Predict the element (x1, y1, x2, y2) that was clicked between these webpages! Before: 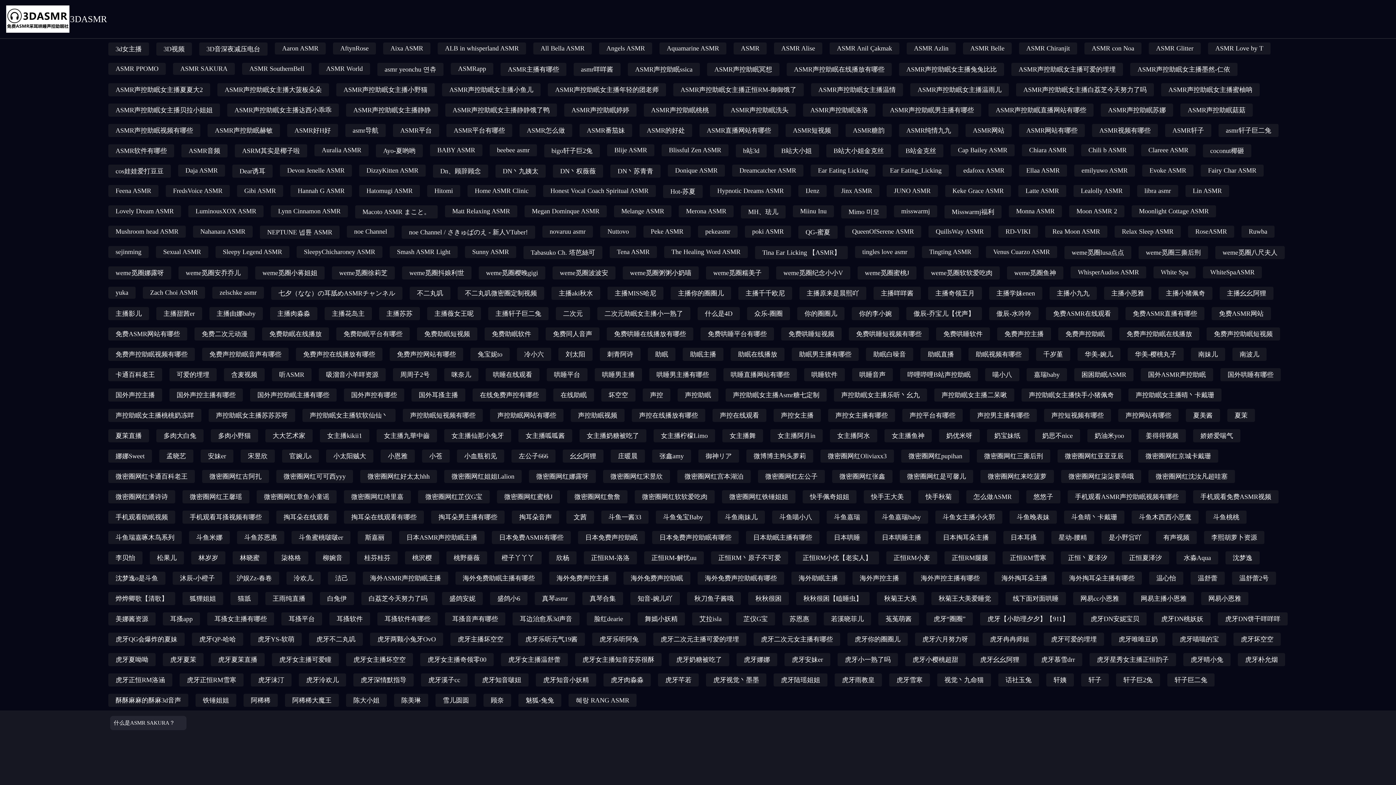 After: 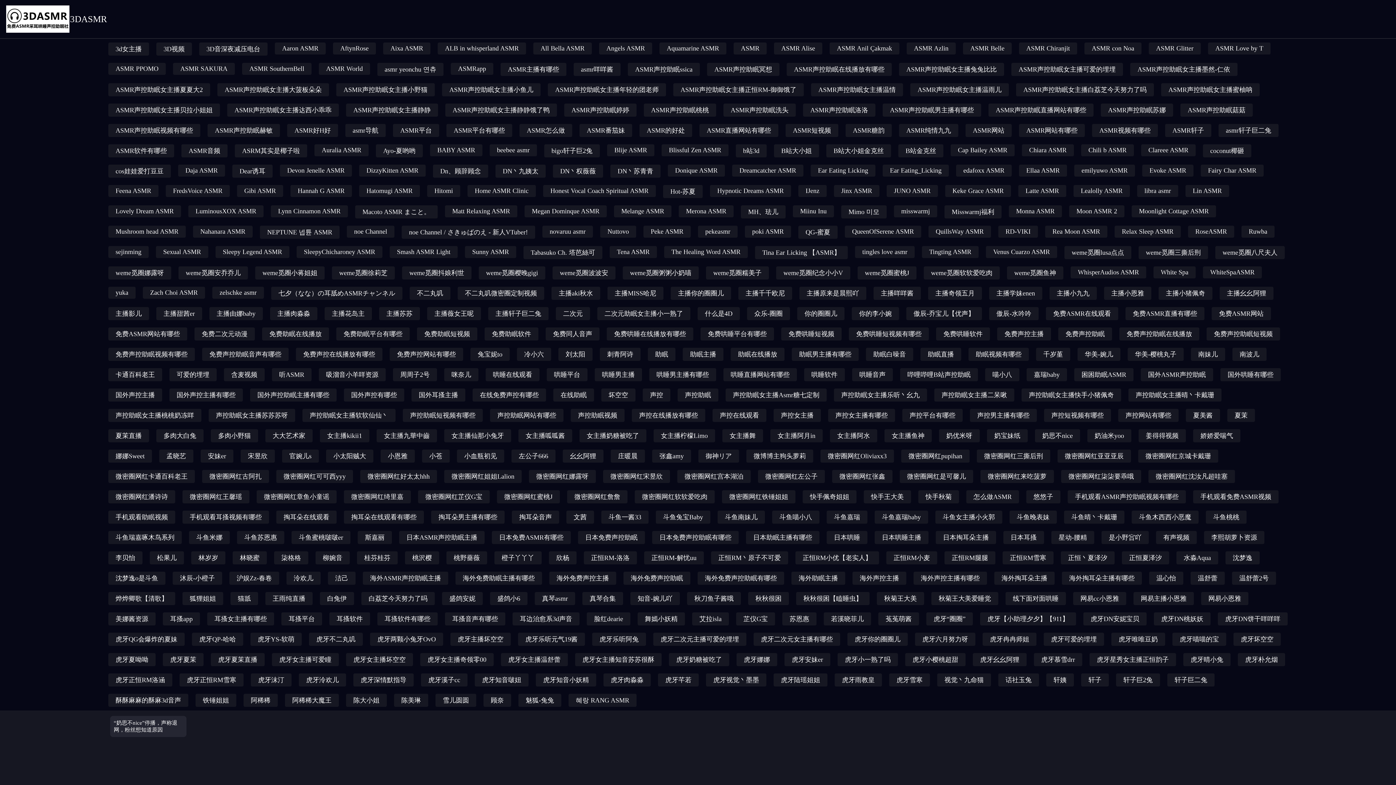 Action: label: 奶思不nice bbox: (1031, 425, 1084, 446)